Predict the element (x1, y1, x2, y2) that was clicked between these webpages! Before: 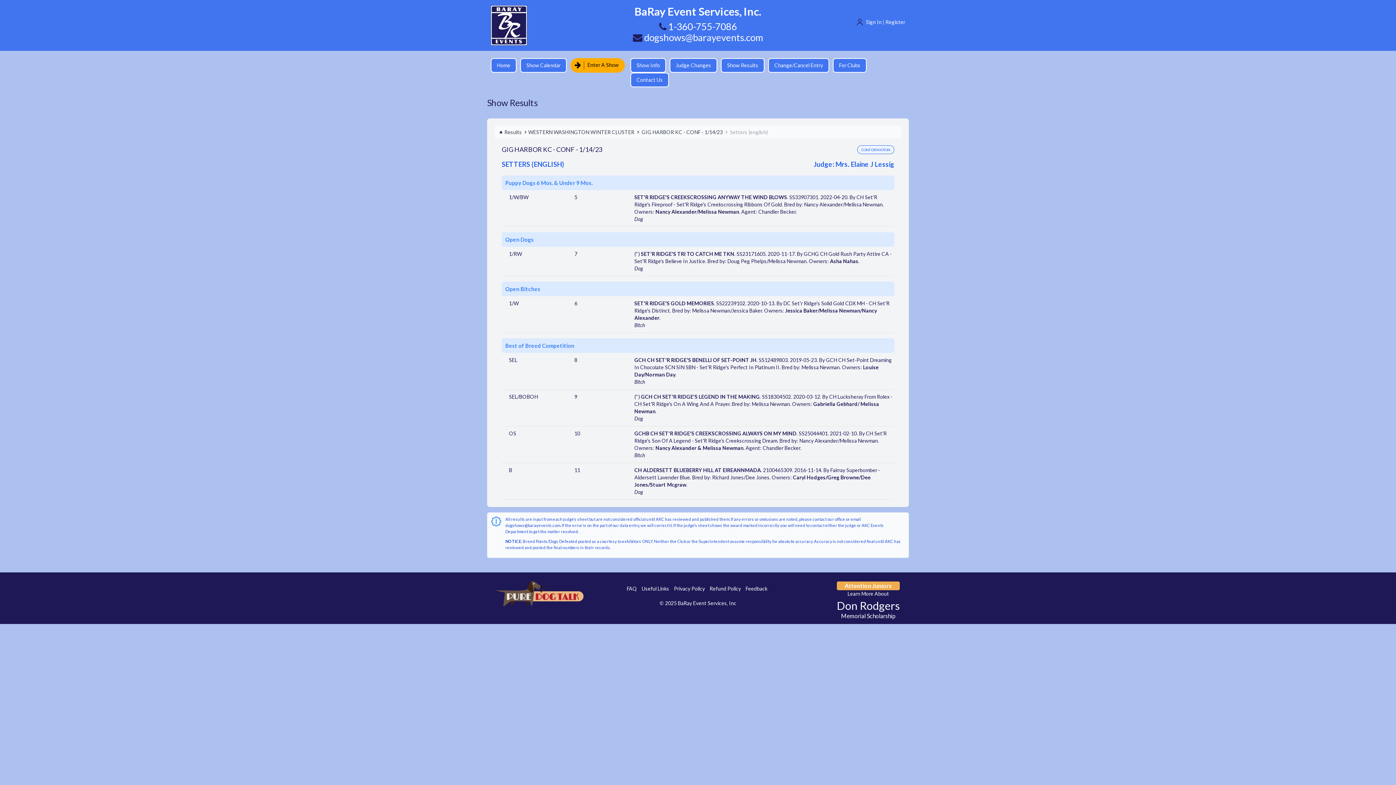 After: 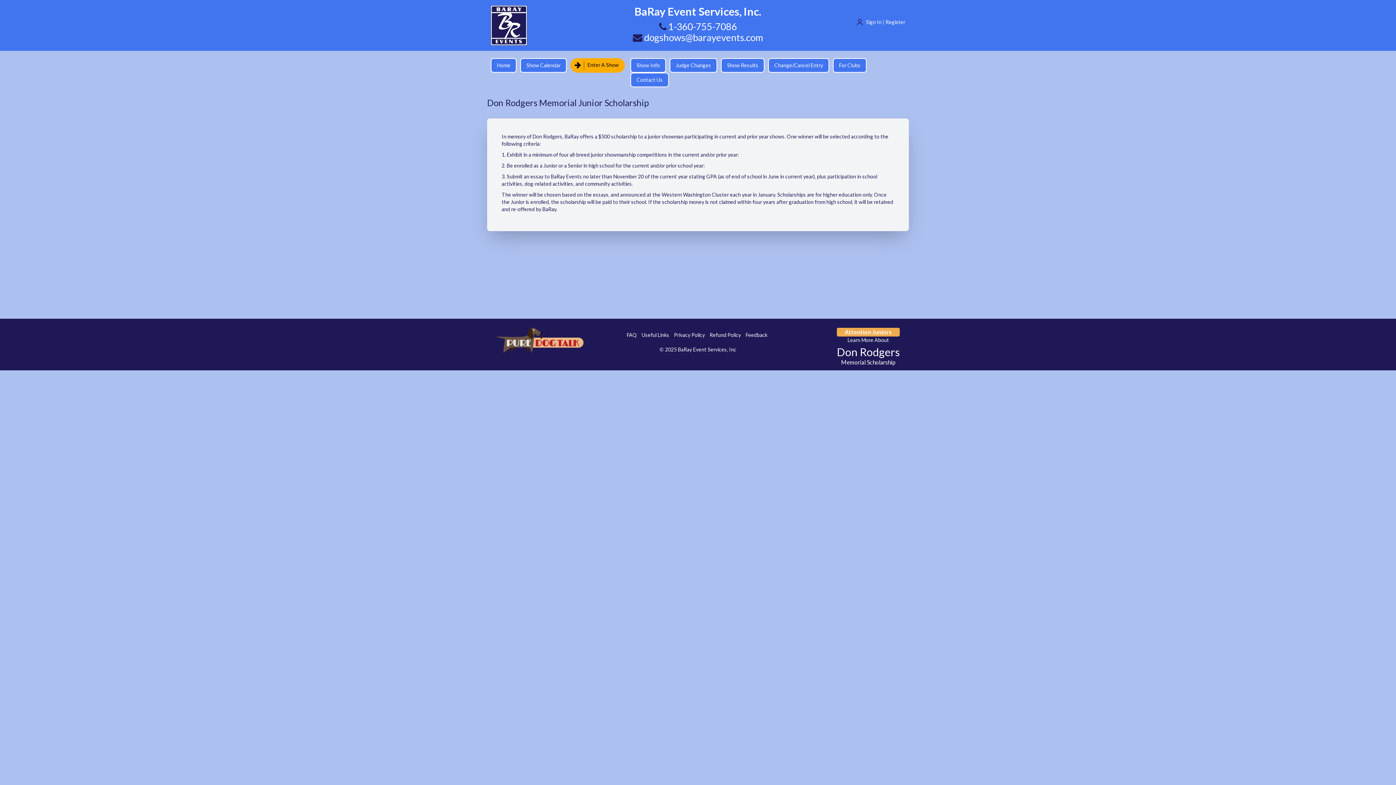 Action: bbox: (837, 599, 900, 620) label: Don Rodgers
Memorial Scholarship